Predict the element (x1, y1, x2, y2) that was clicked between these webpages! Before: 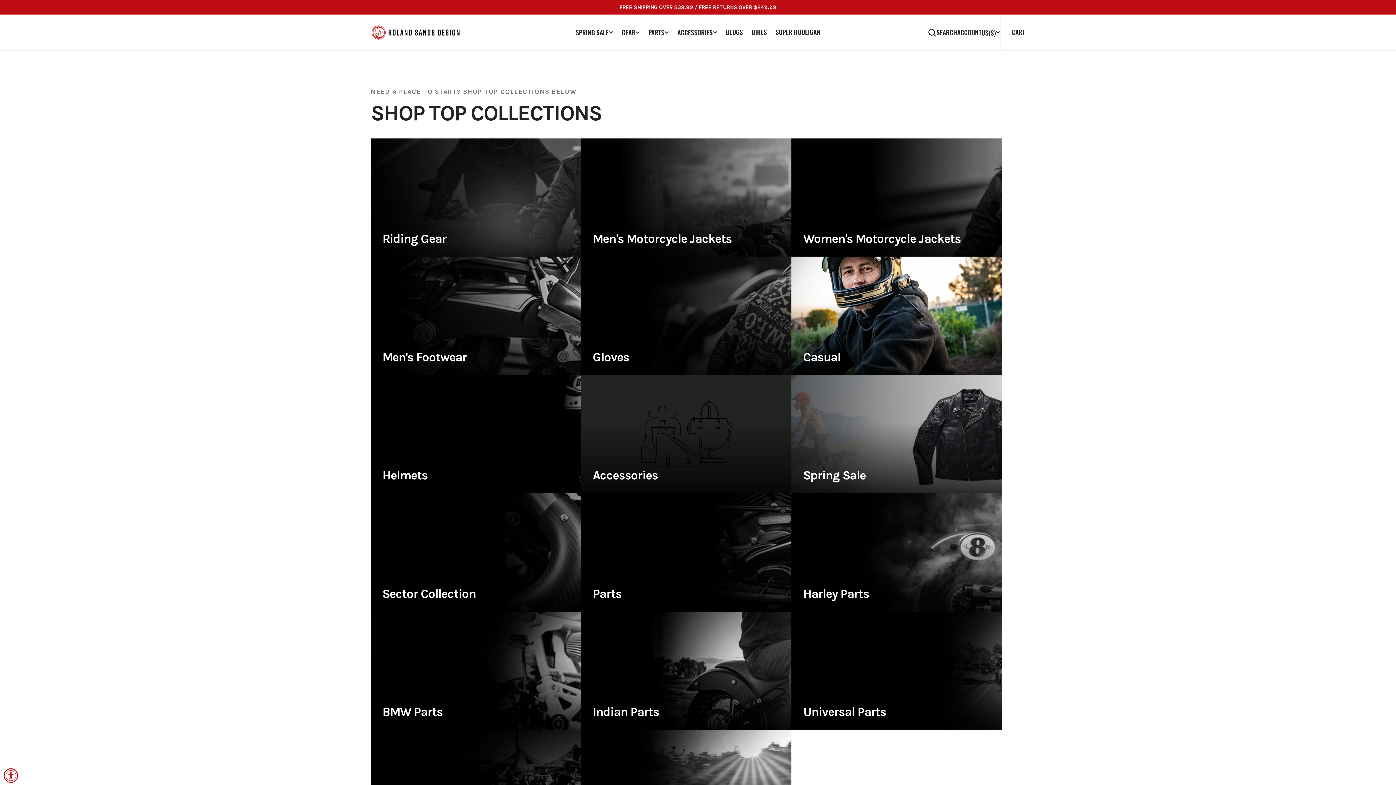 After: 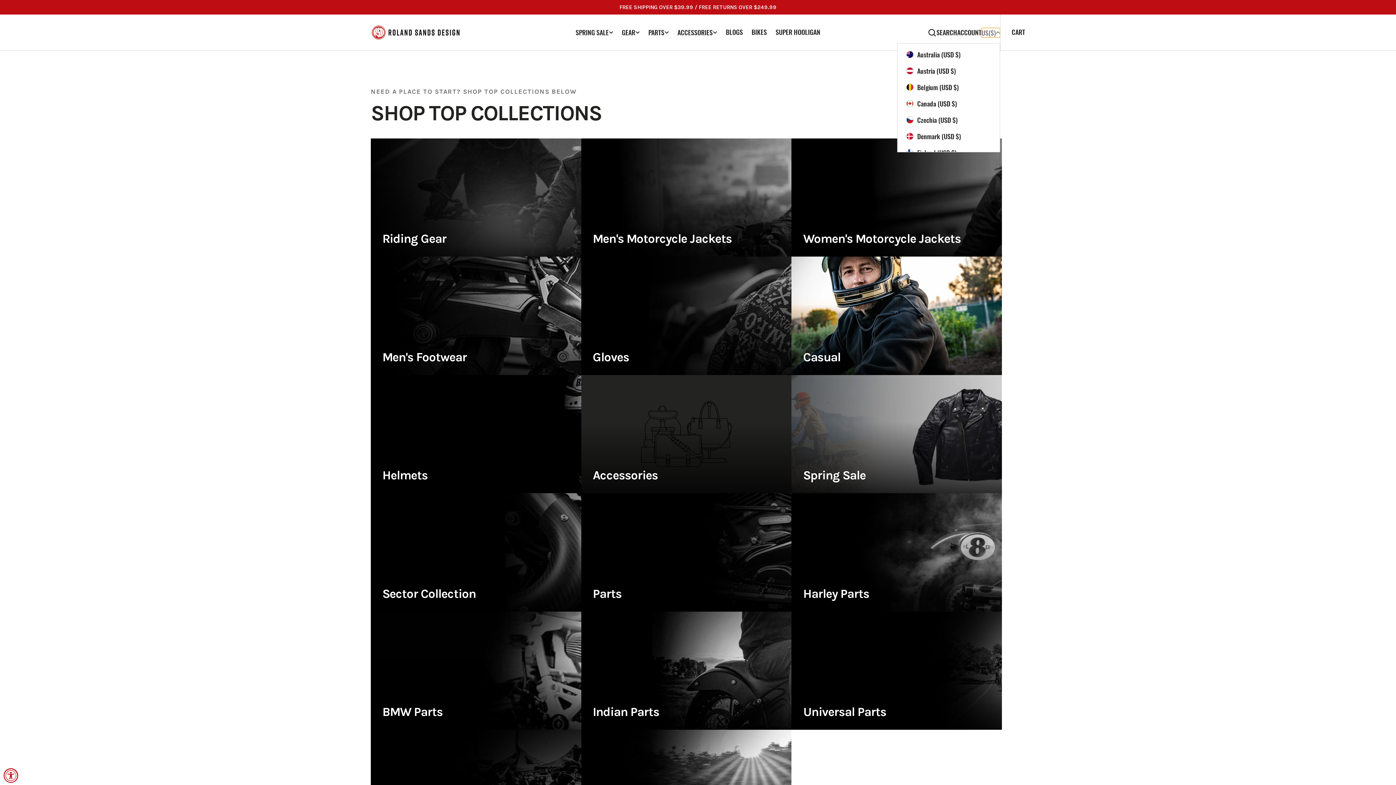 Action: label: Localization bbox: (981, 27, 1000, 37)